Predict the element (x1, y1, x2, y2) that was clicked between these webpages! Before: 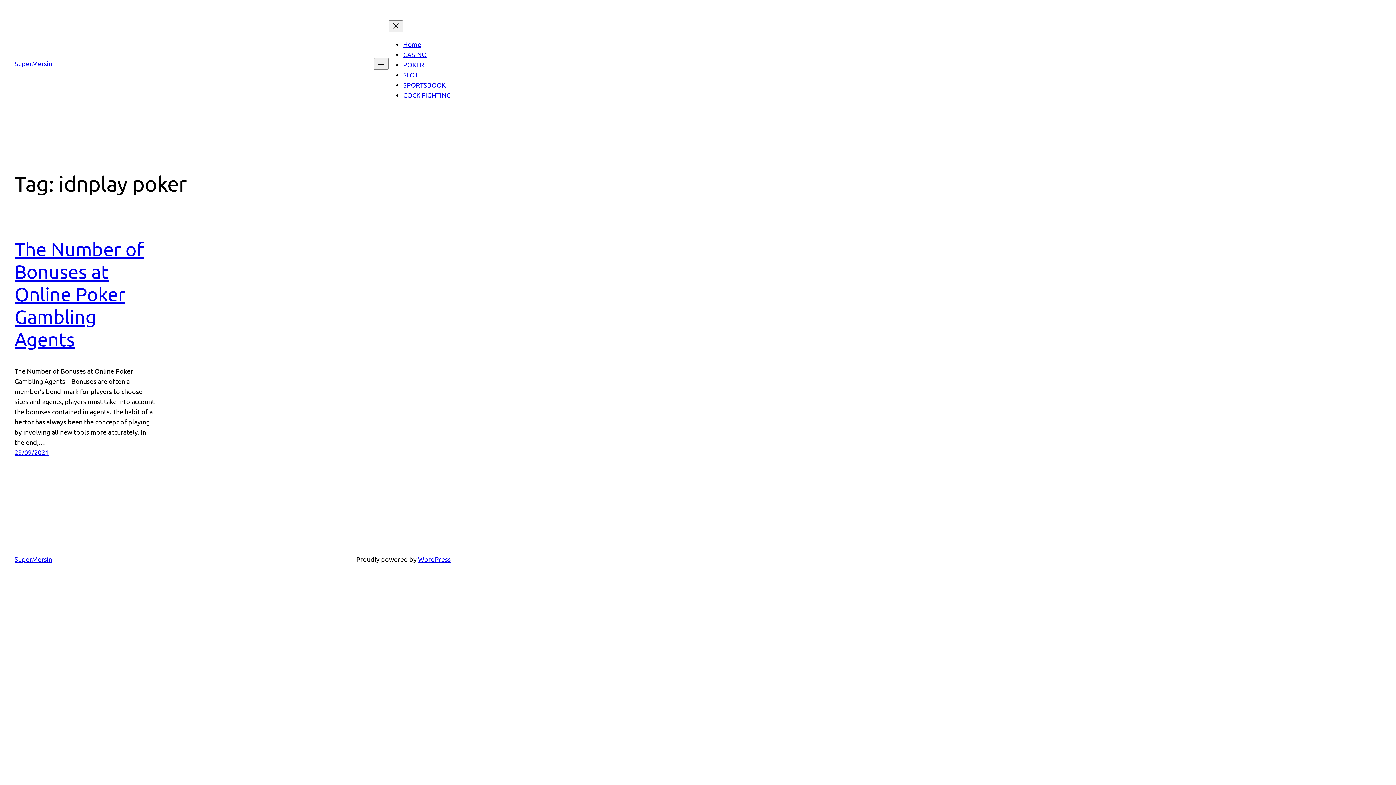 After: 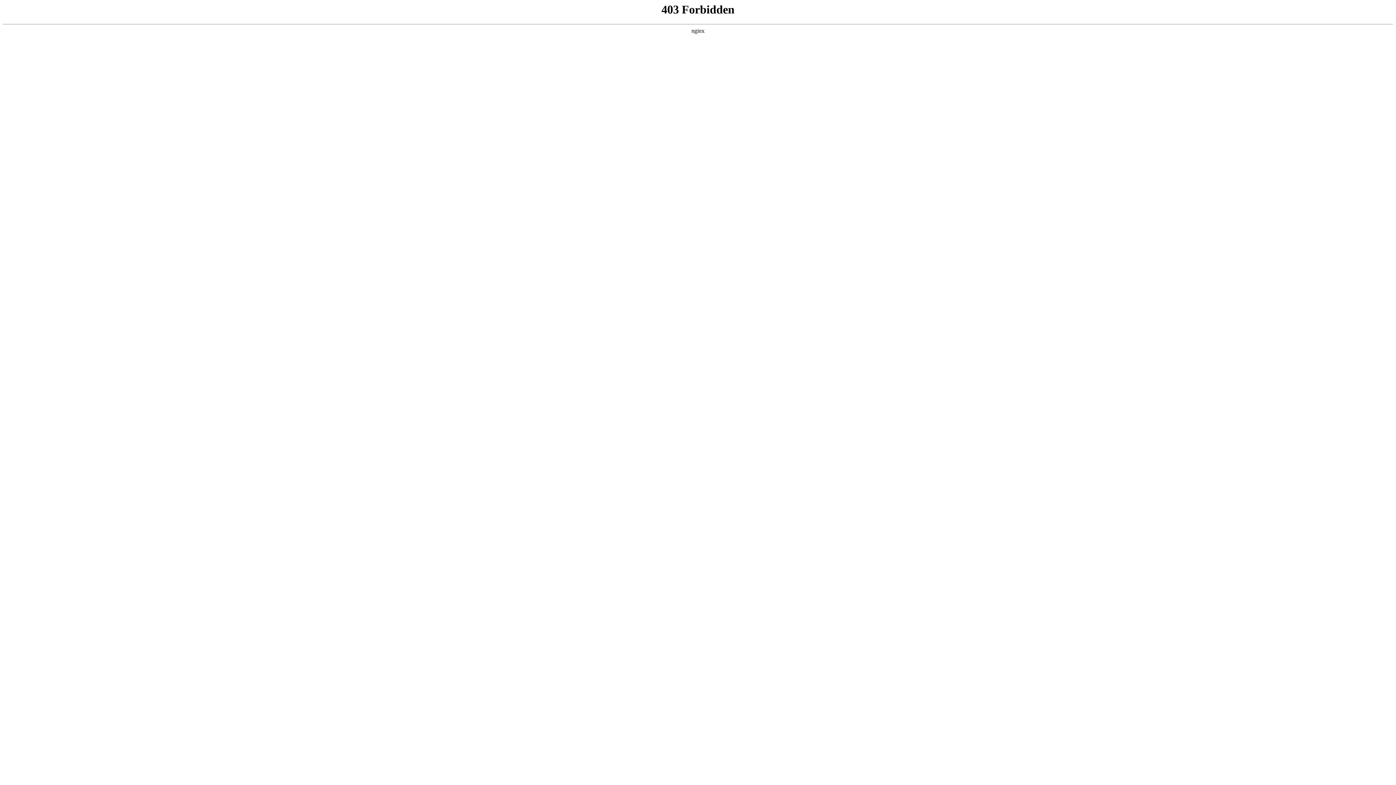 Action: label: WordPress bbox: (418, 555, 450, 563)